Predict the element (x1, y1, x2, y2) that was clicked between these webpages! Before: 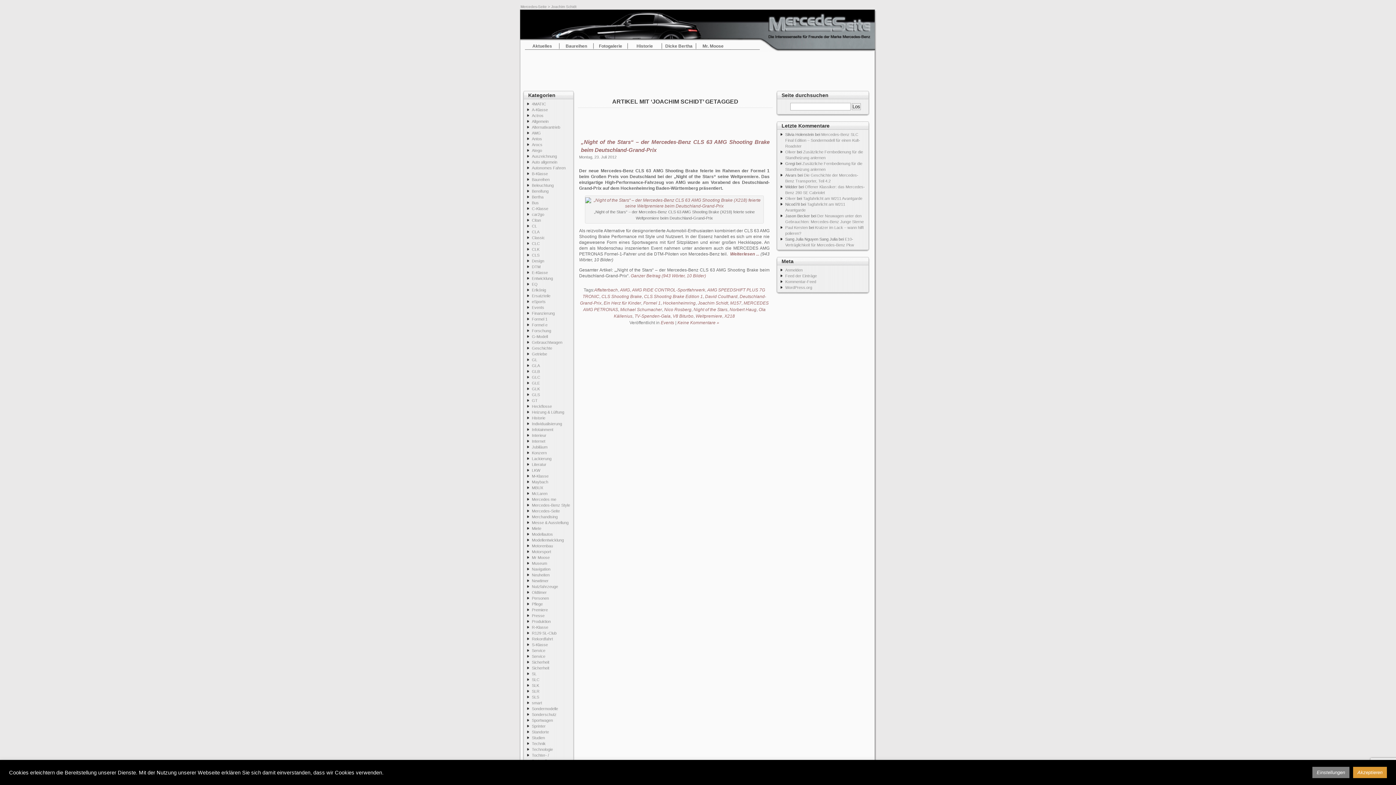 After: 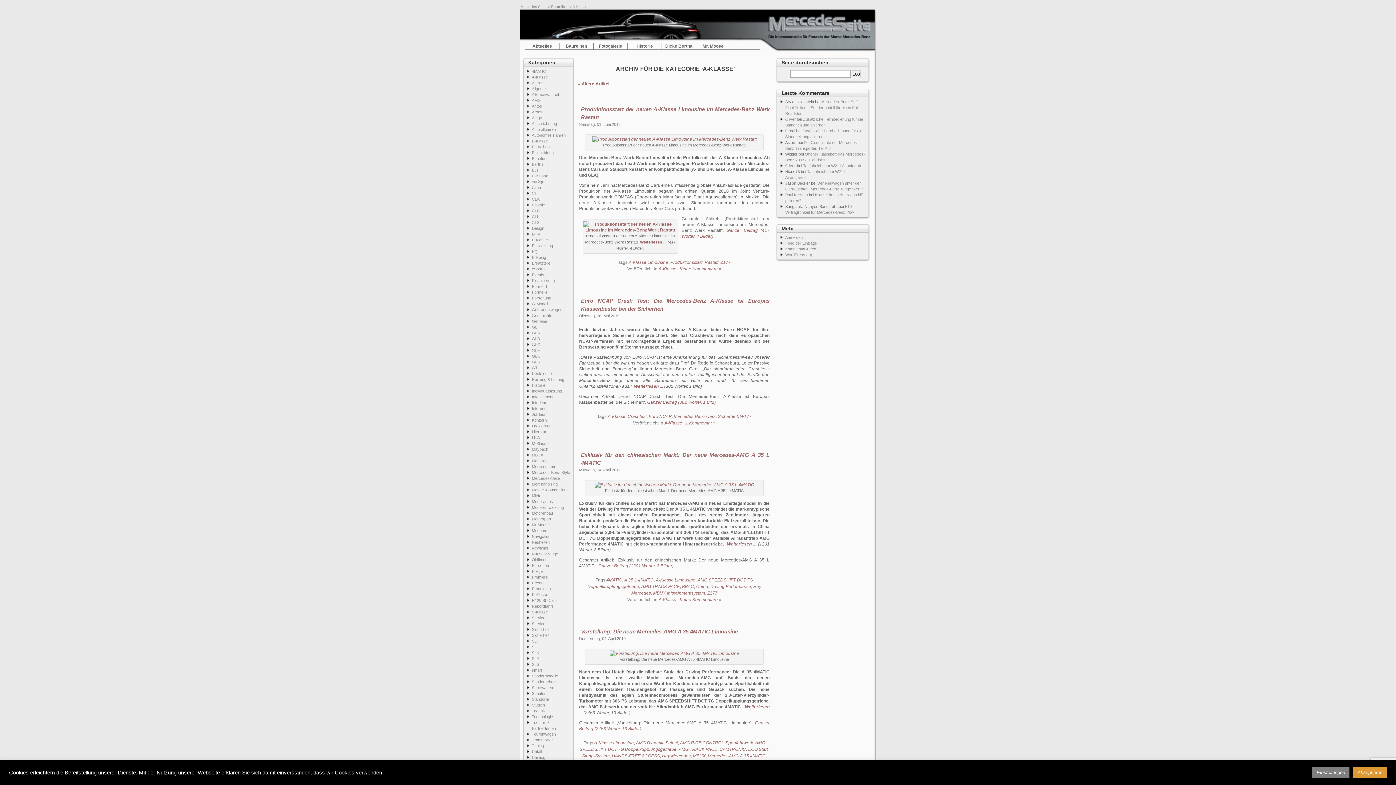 Action: bbox: (532, 107, 548, 112) label: A-Klasse